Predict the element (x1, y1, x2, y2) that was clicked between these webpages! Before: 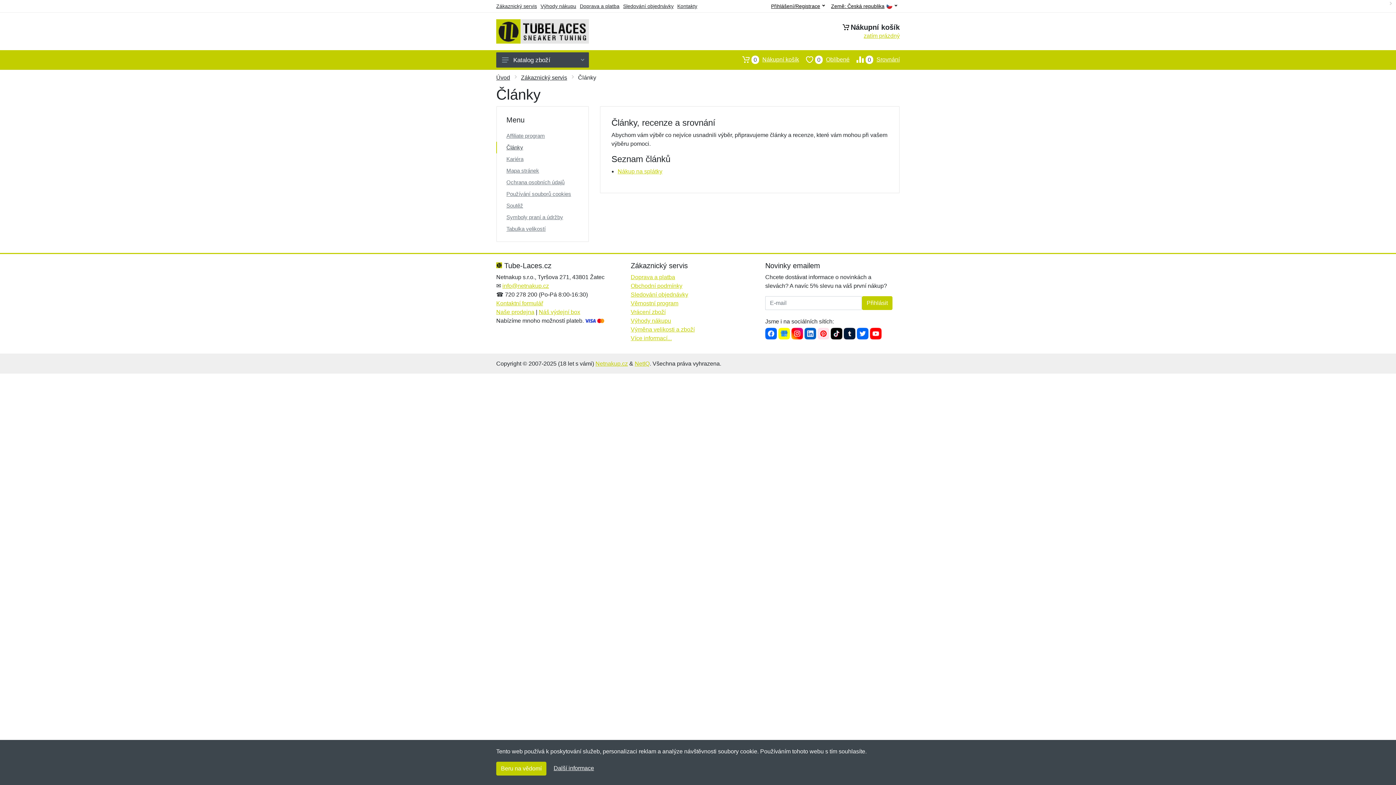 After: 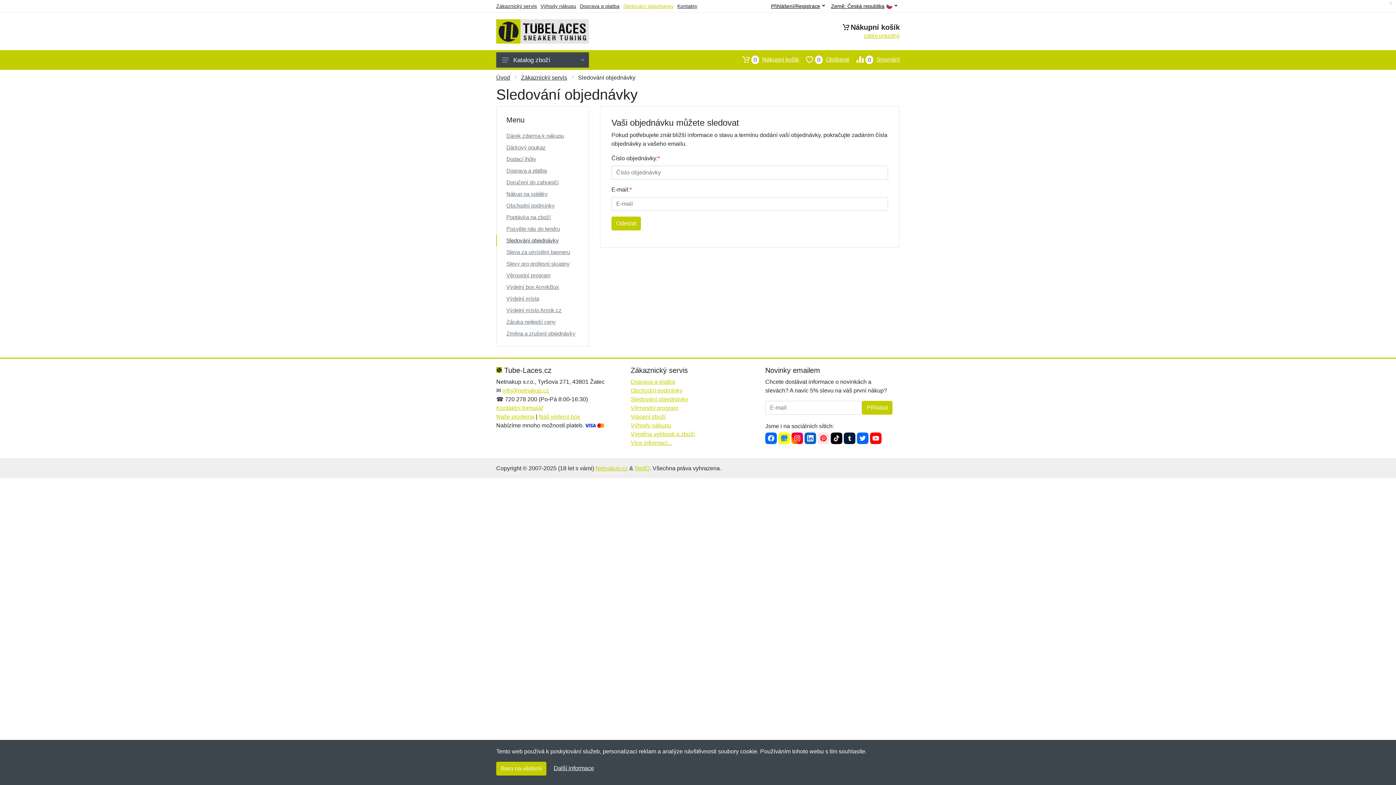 Action: bbox: (630, 291, 688, 297) label: Sledování objednávky